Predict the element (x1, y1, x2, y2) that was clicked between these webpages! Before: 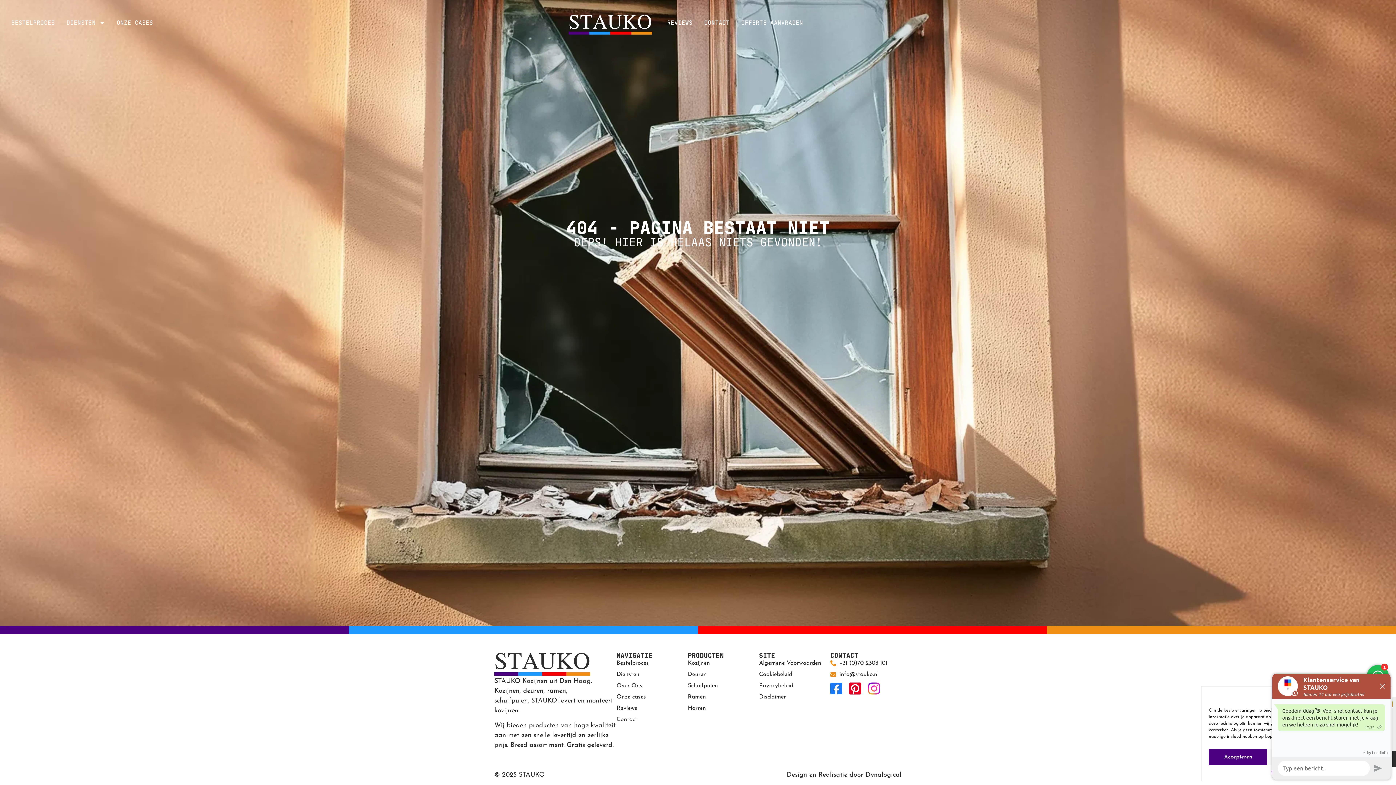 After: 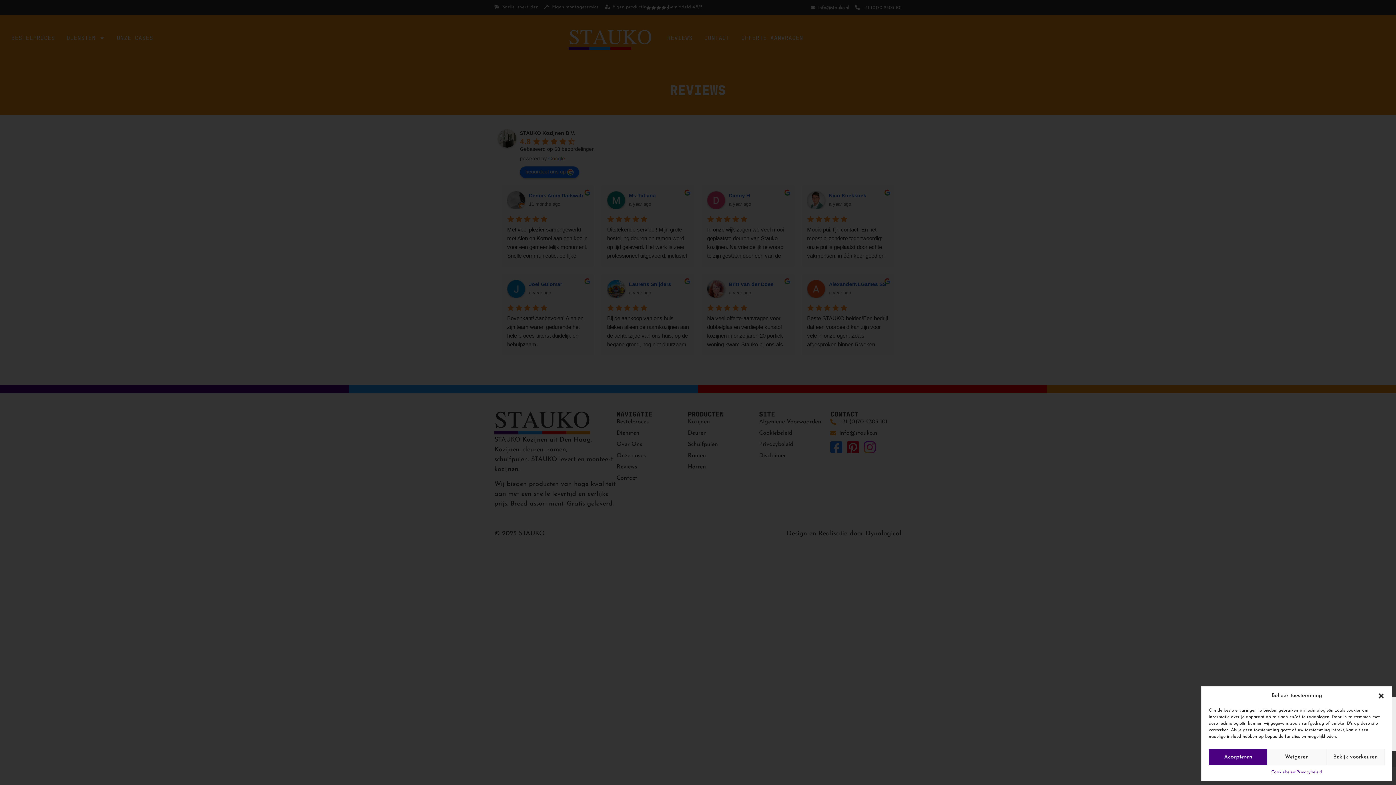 Action: label: REVIEWS bbox: (661, 29, 698, 46)